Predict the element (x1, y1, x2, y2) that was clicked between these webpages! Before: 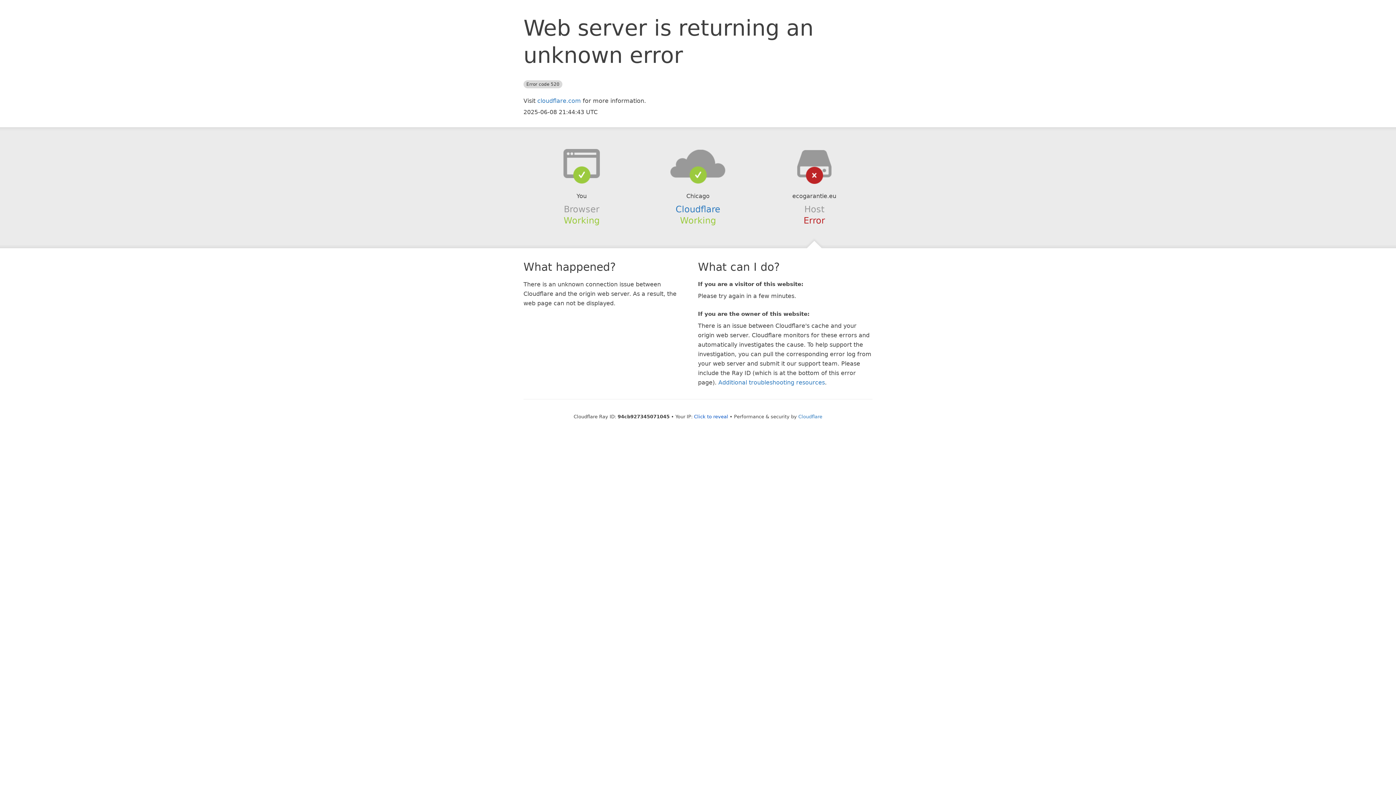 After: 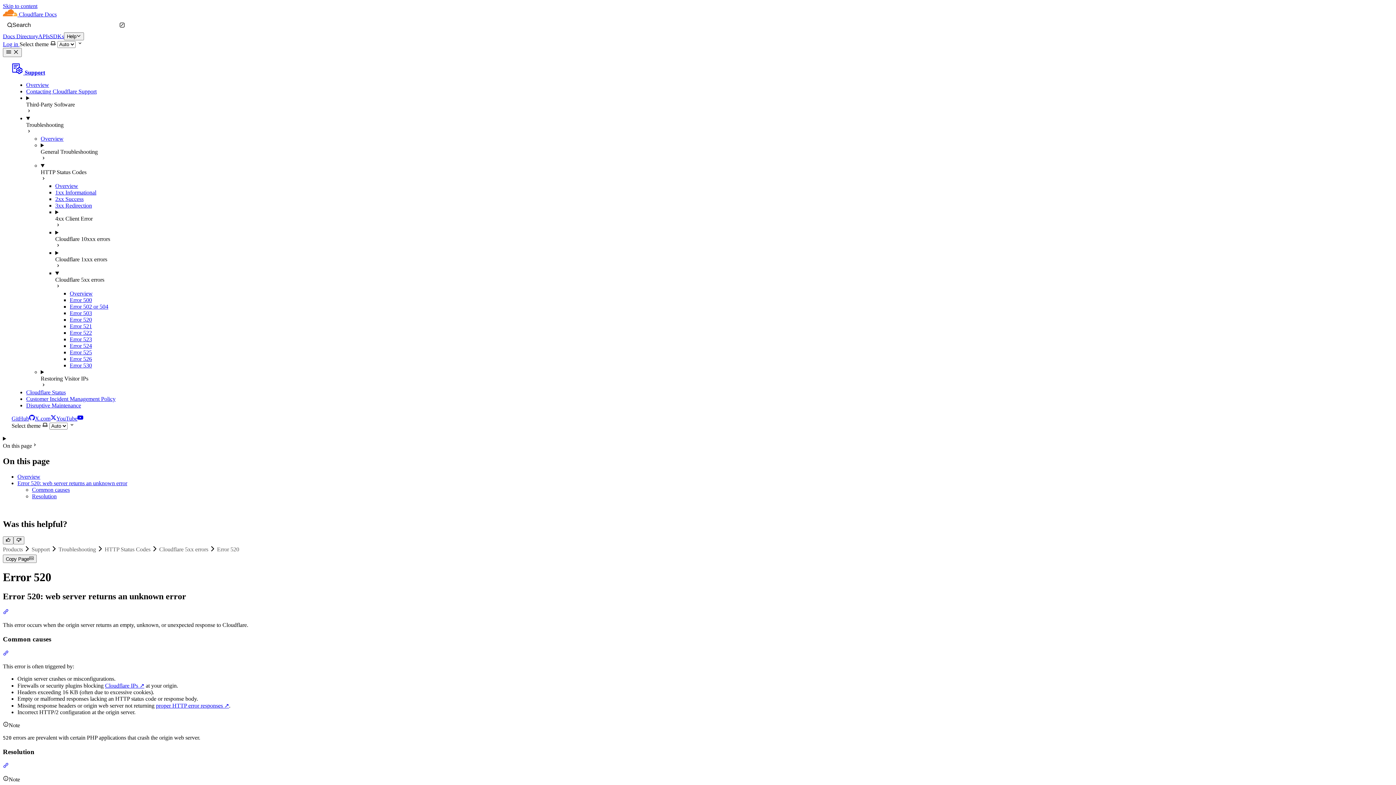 Action: label: Additional troubleshooting resources bbox: (718, 379, 825, 386)